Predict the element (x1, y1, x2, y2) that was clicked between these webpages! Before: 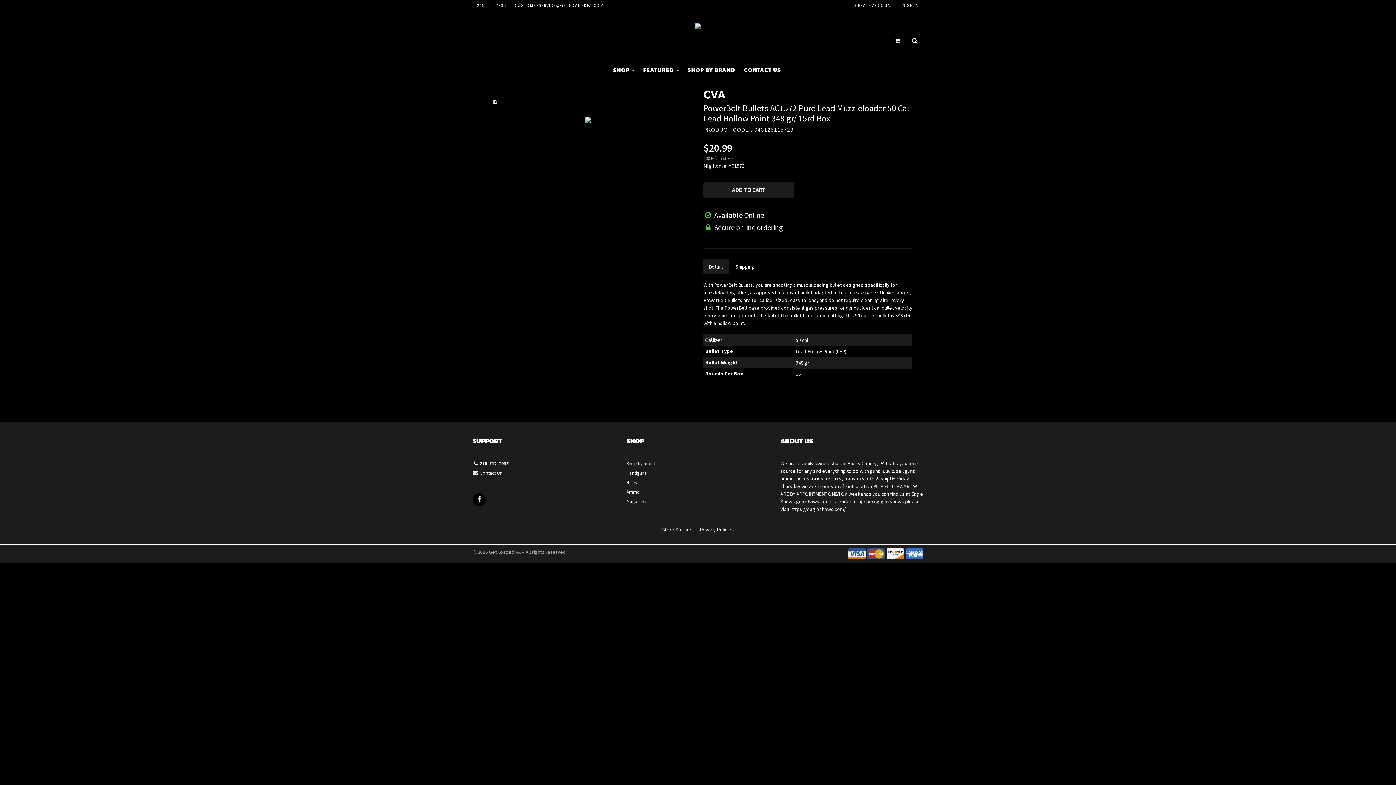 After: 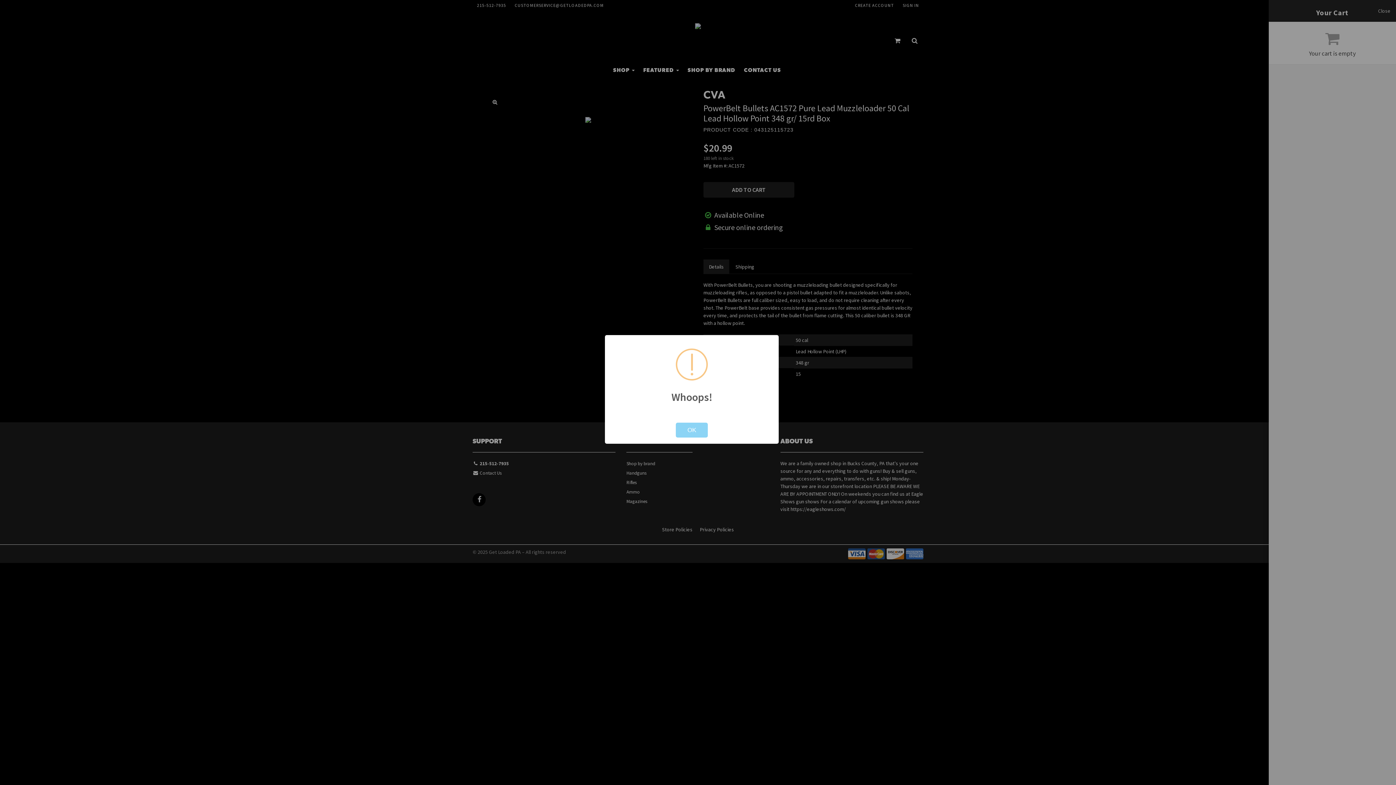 Action: bbox: (703, 182, 794, 197) label: ADD TO CART